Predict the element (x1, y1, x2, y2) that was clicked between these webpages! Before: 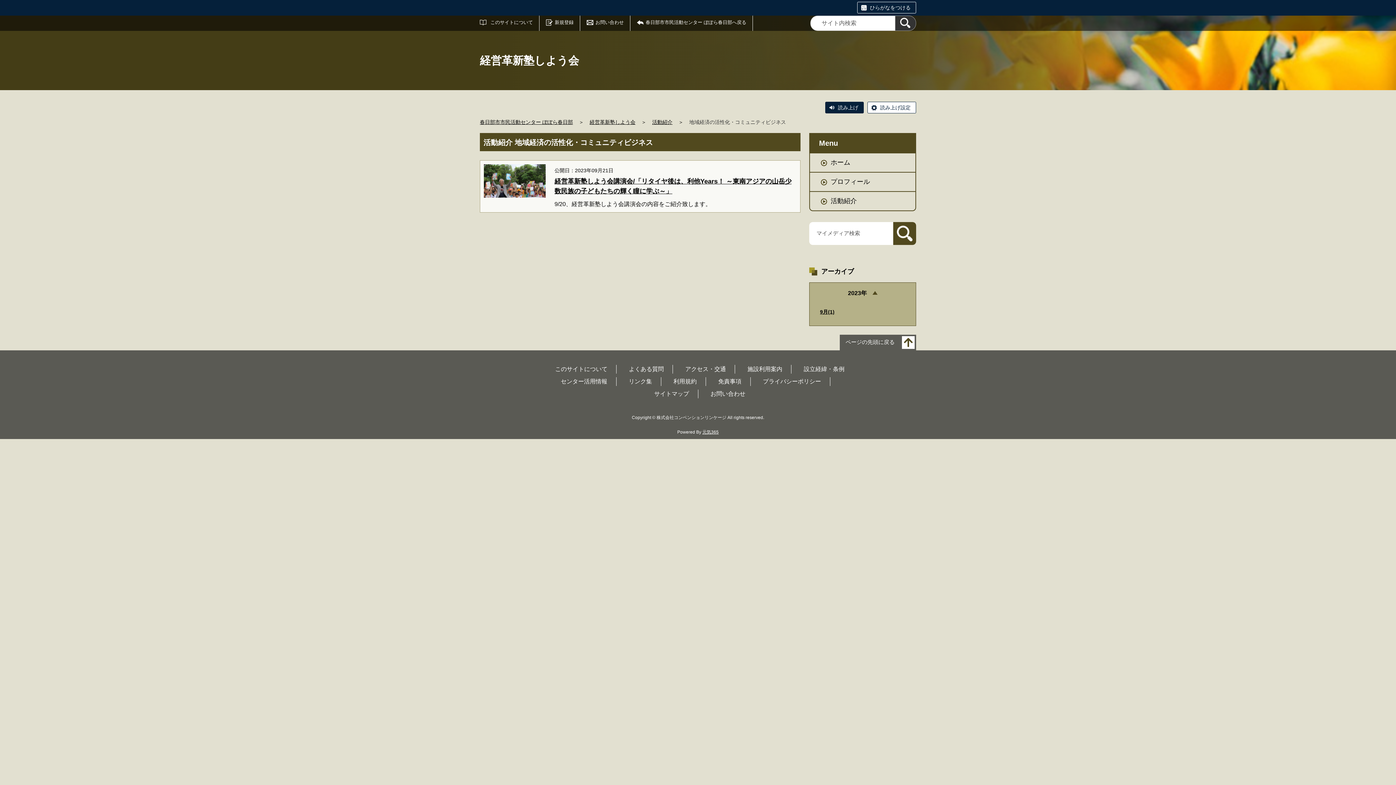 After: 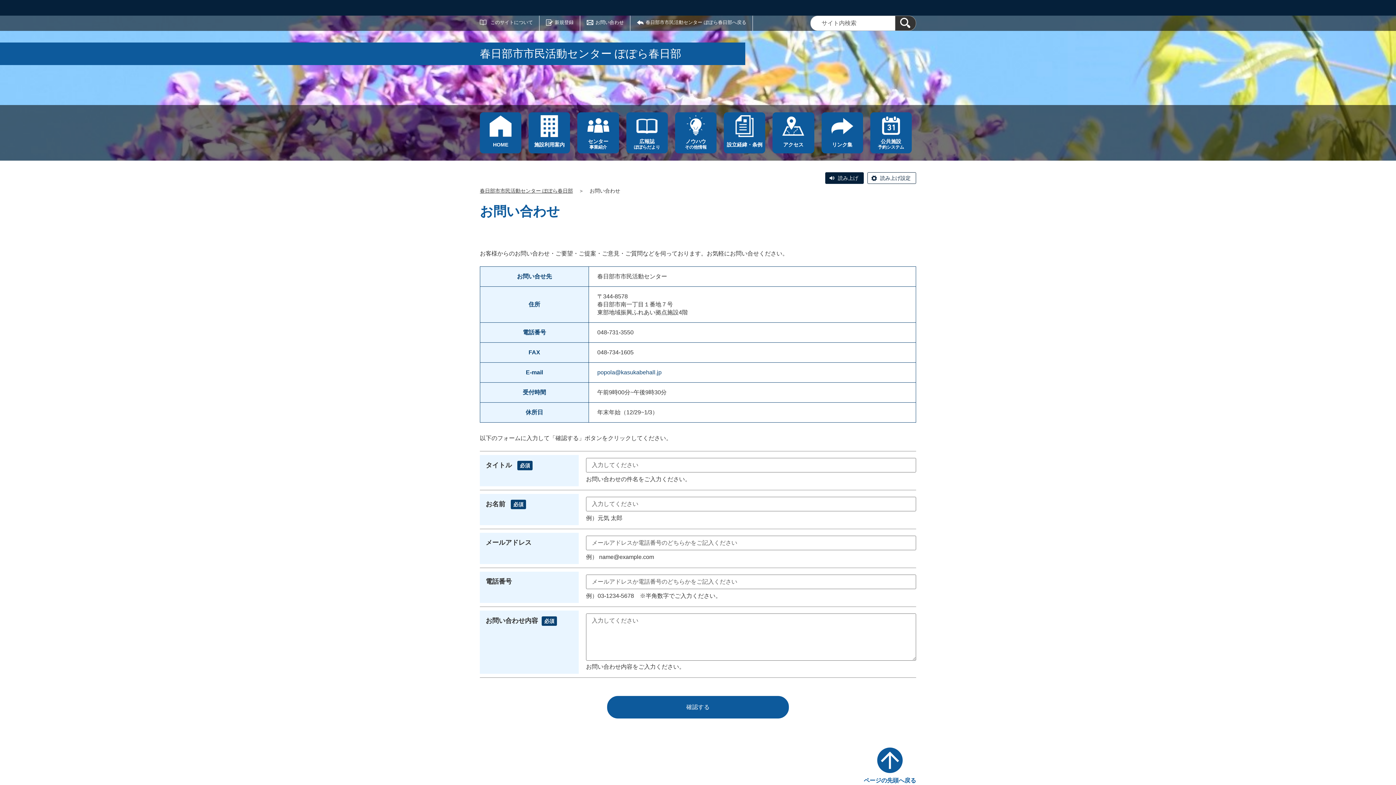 Action: bbox: (710, 390, 745, 397) label: お問い合わせ